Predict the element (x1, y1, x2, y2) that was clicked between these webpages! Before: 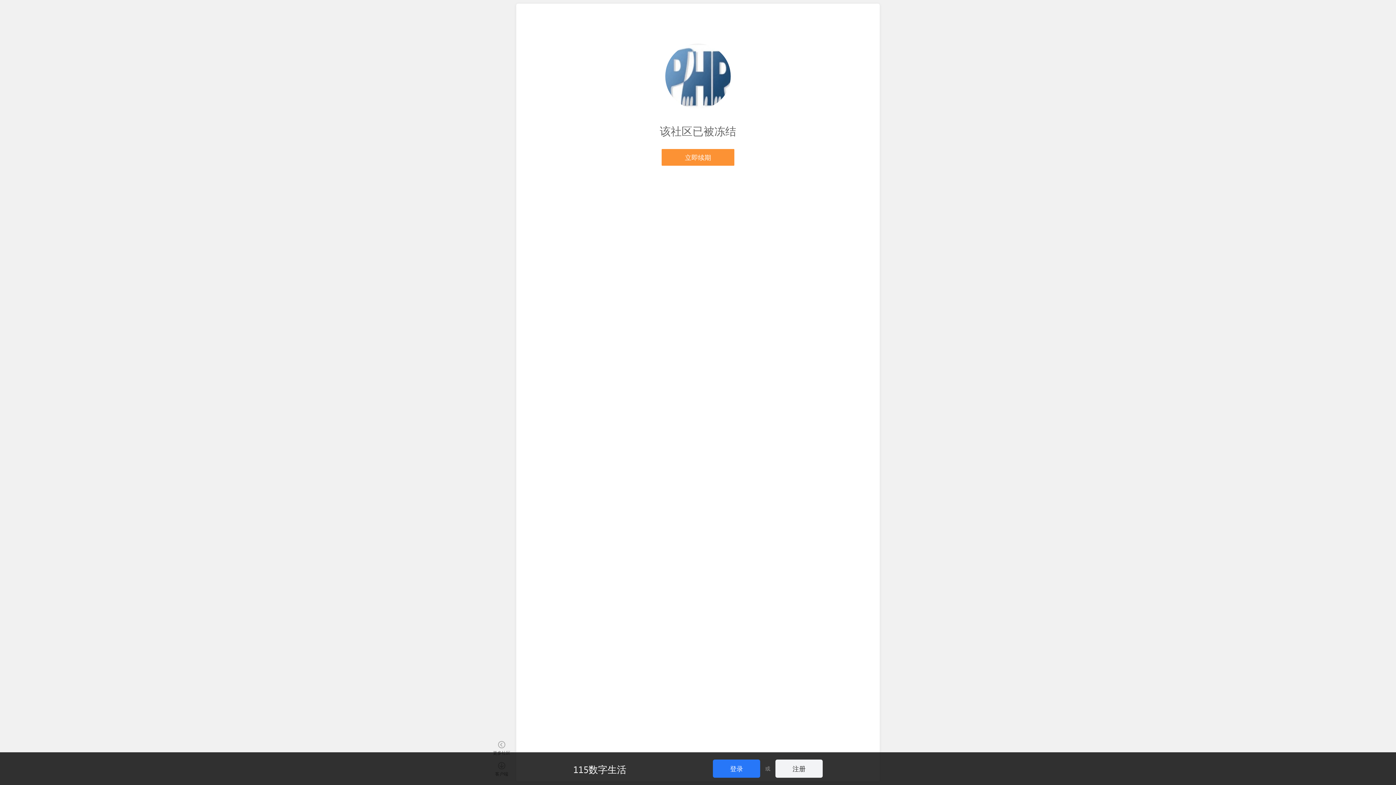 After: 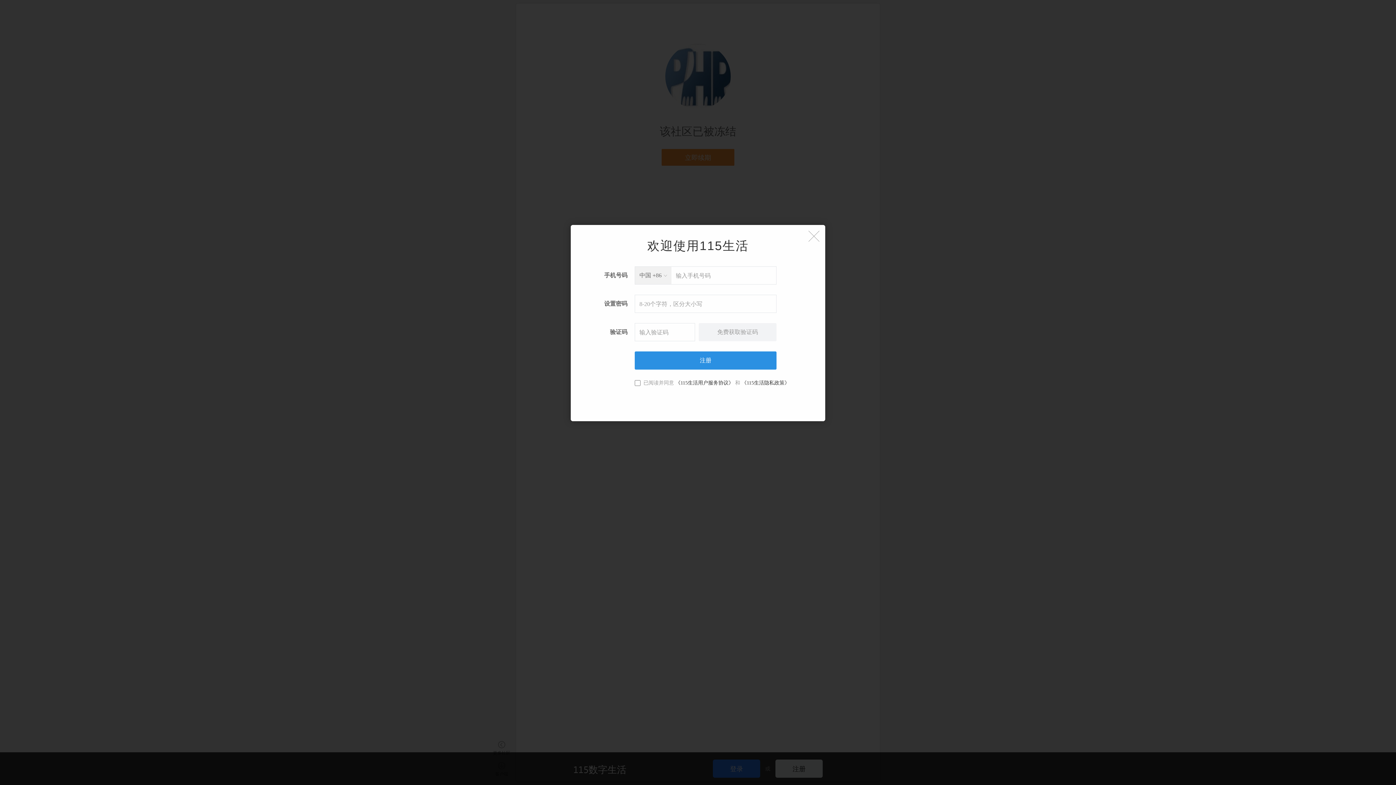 Action: bbox: (775, 760, 822, 778) label: 注册